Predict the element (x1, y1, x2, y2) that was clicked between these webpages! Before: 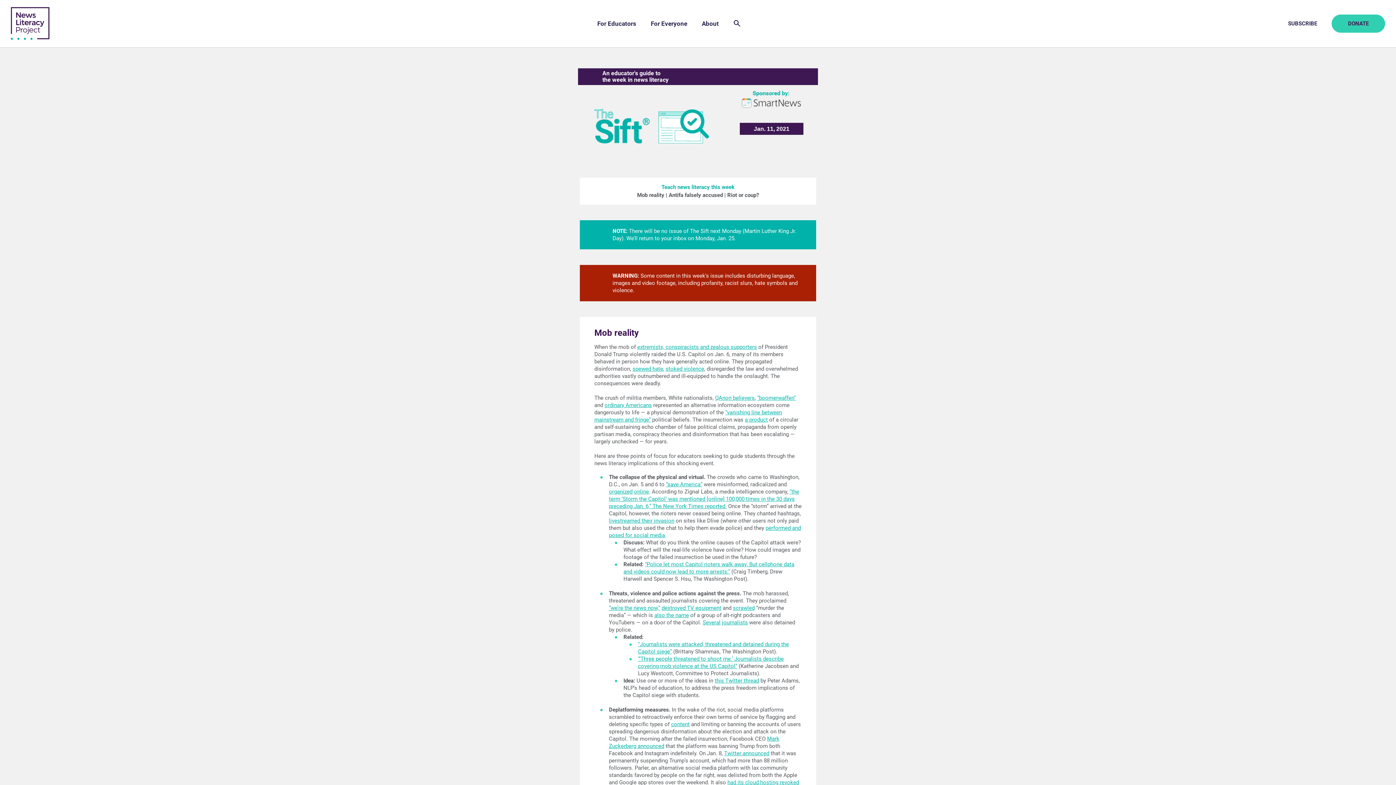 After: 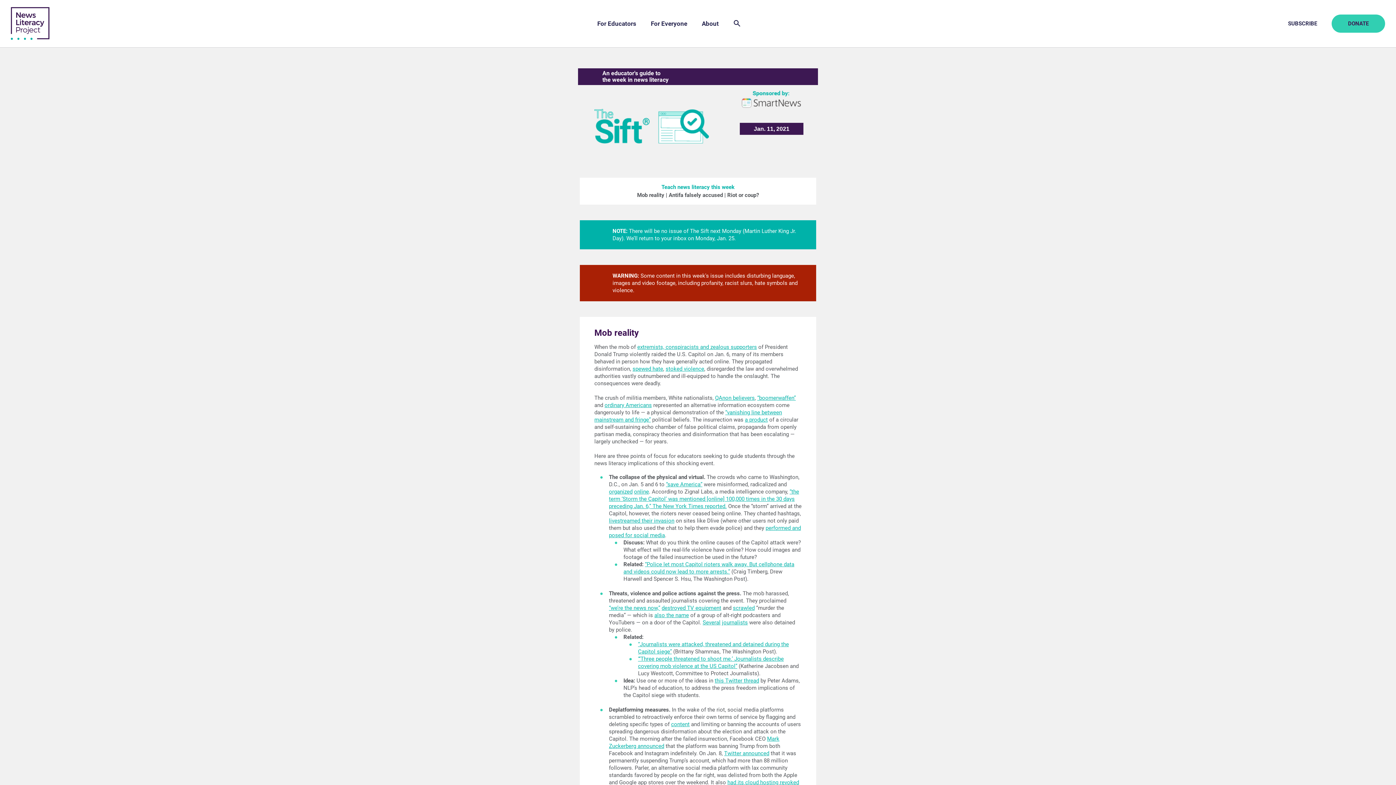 Action: label: ordinary Americans bbox: (604, 402, 652, 408)